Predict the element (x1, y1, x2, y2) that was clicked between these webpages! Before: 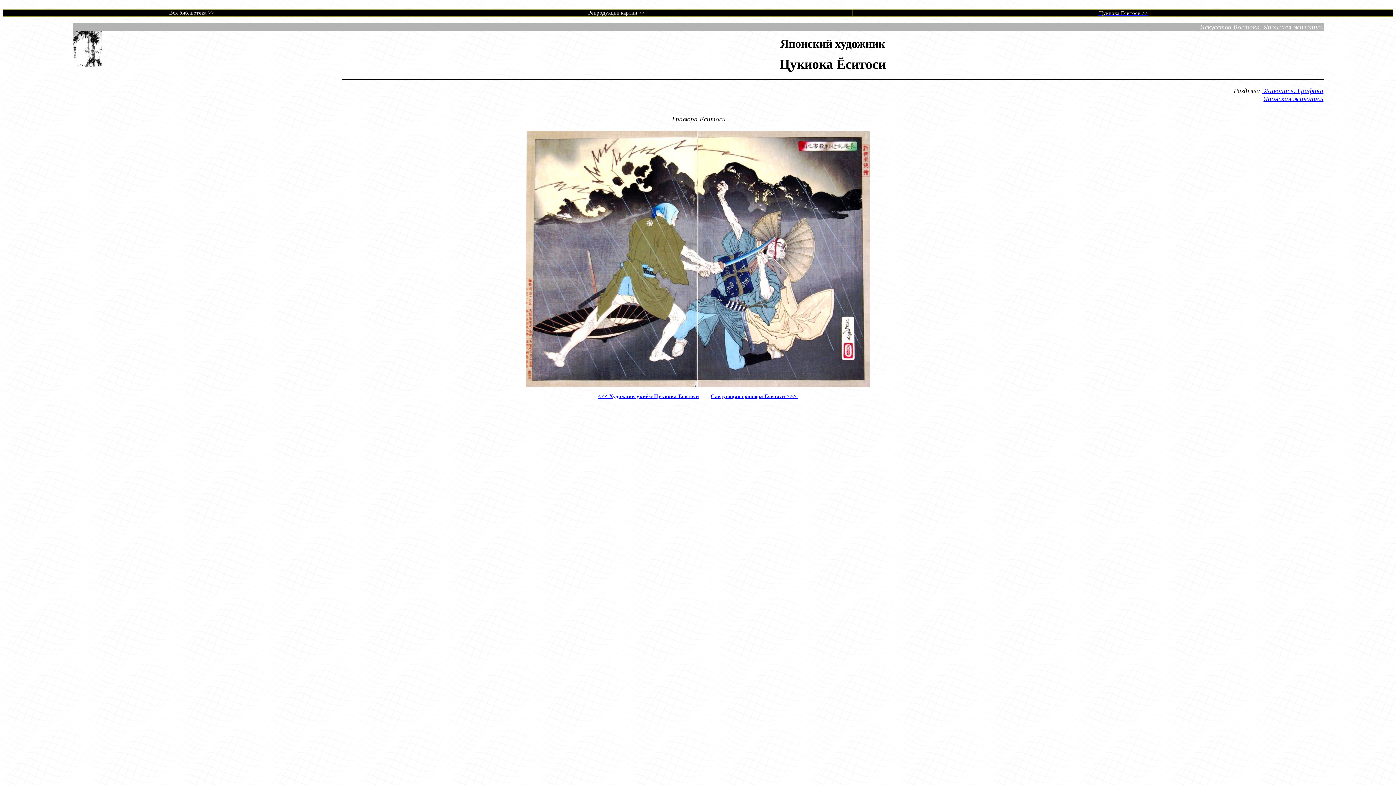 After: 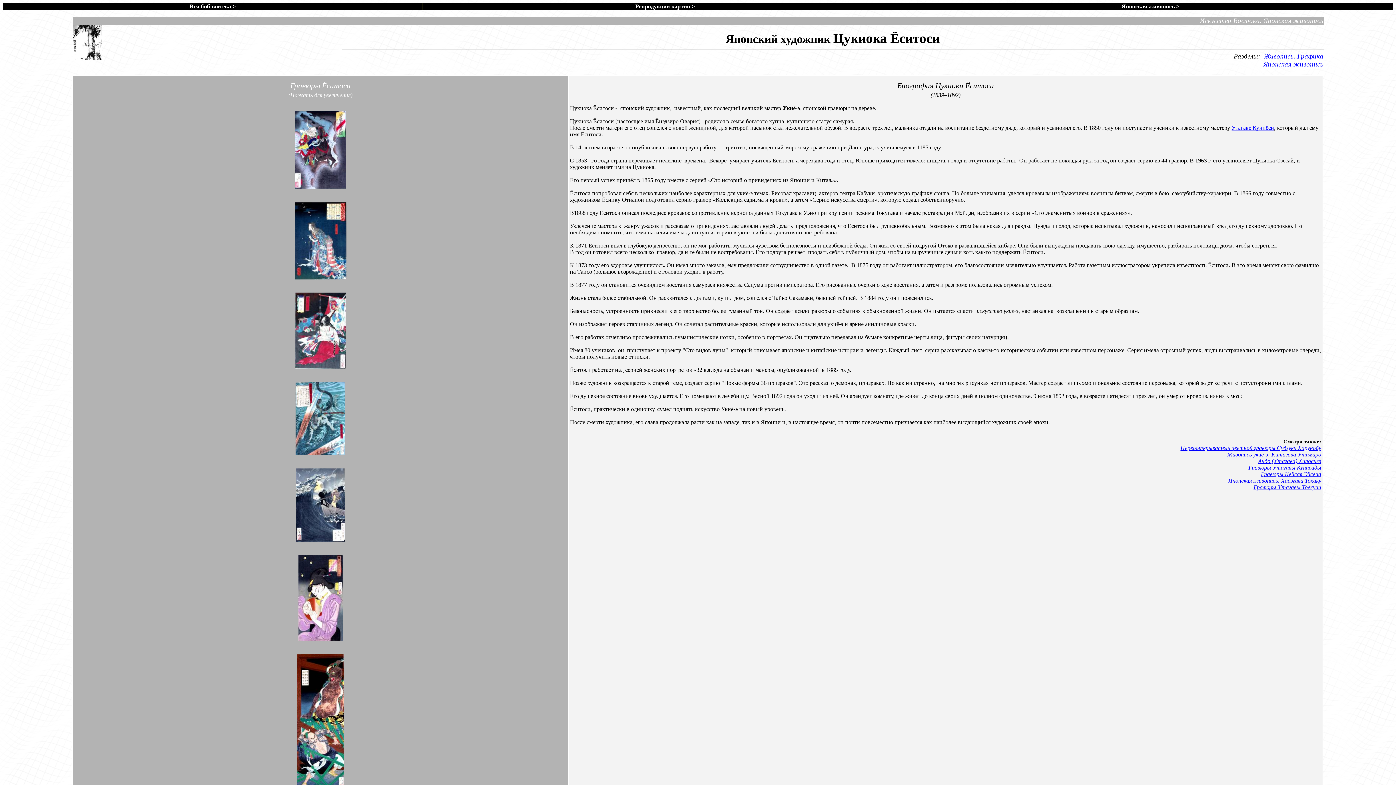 Action: bbox: (598, 393, 699, 399) label: <<< Художник укиё-э Цукиока Ёситоси